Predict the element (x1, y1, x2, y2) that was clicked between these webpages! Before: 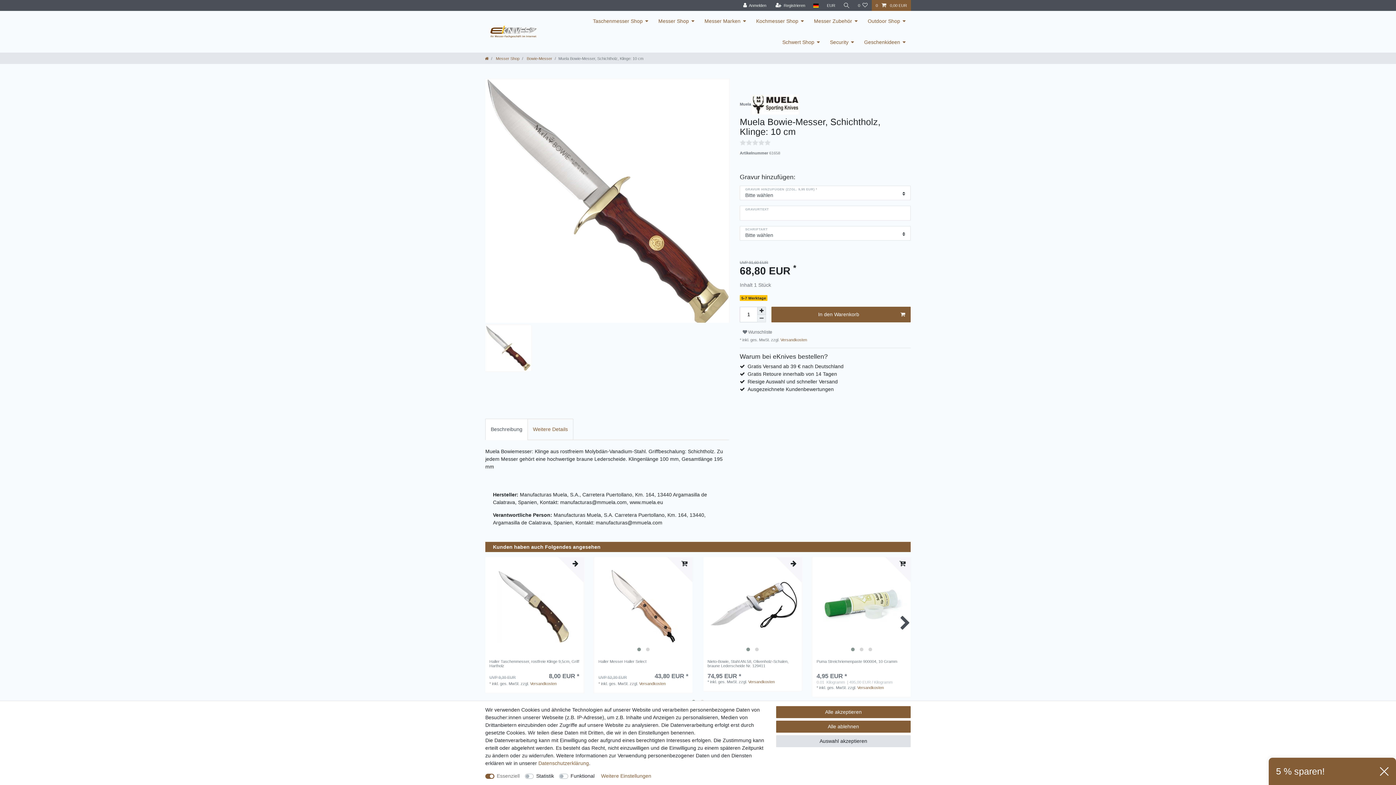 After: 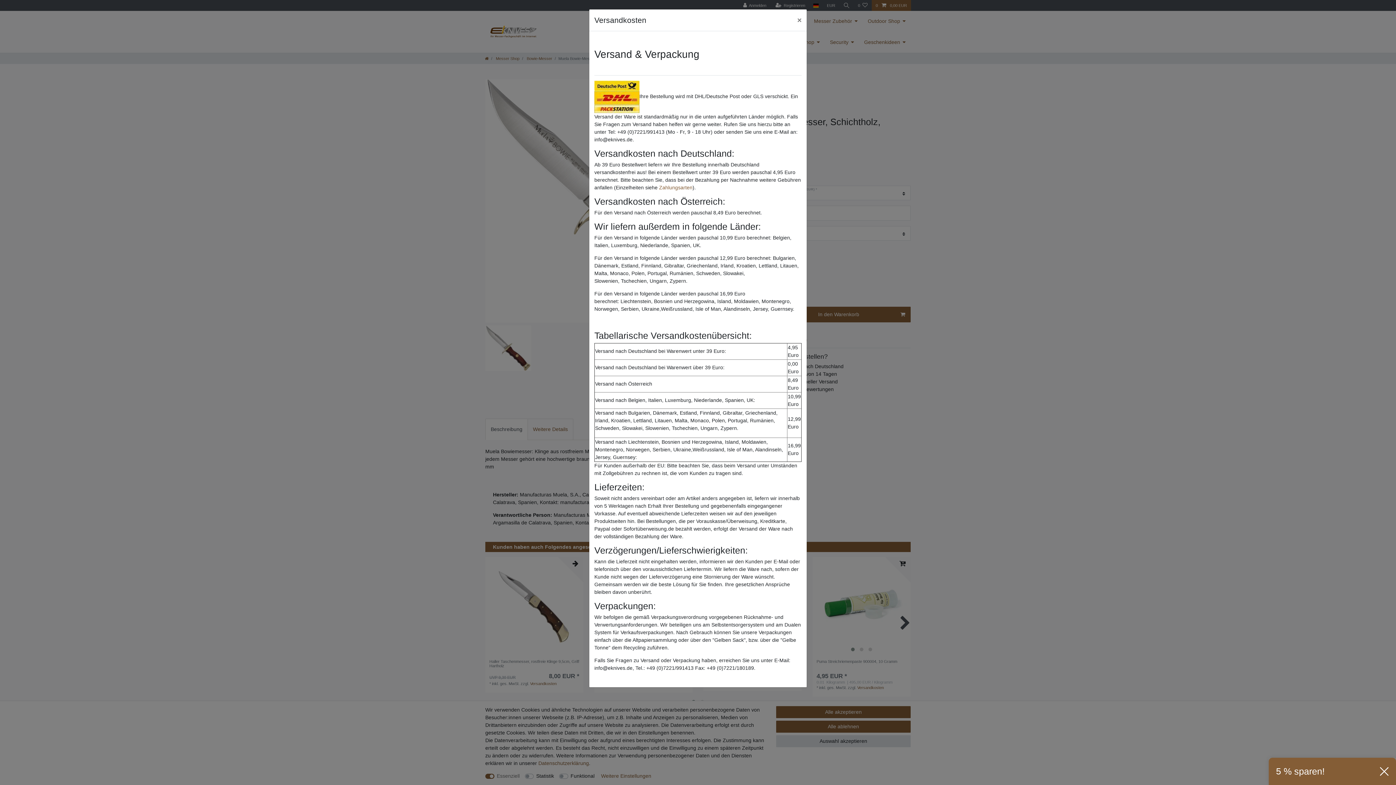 Action: label: Versandkosten bbox: (857, 685, 884, 690)